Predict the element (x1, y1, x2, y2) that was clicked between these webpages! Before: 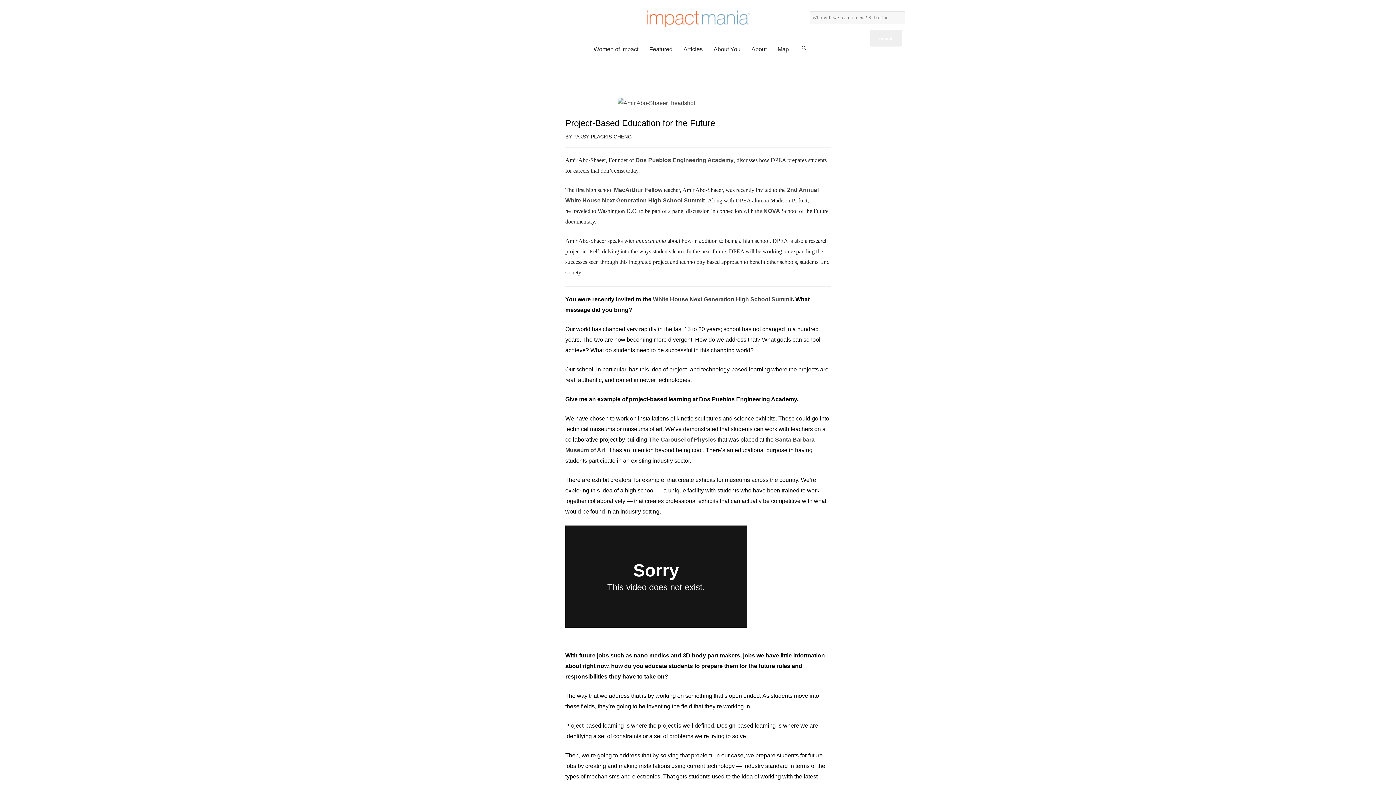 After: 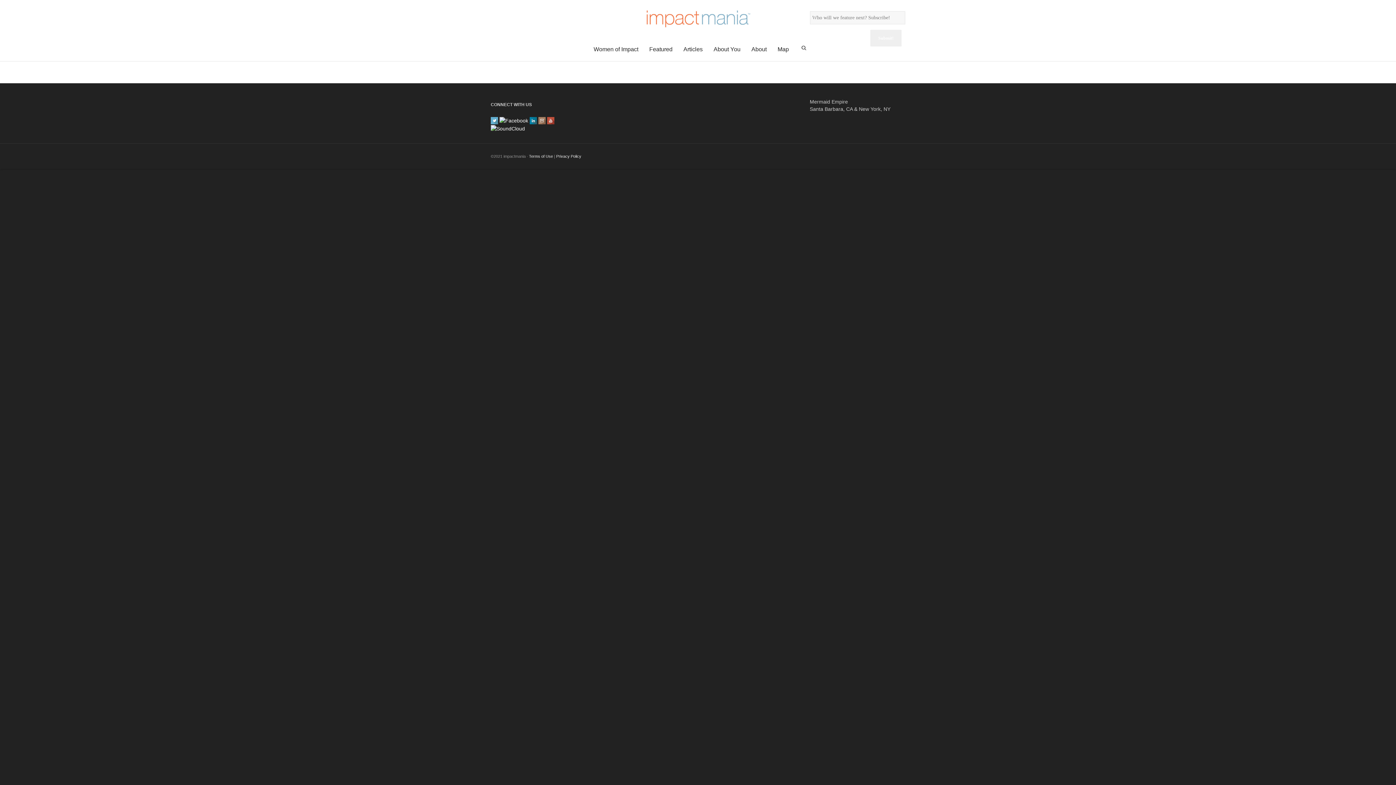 Action: label:   bbox: (597, 9, 799, 27)